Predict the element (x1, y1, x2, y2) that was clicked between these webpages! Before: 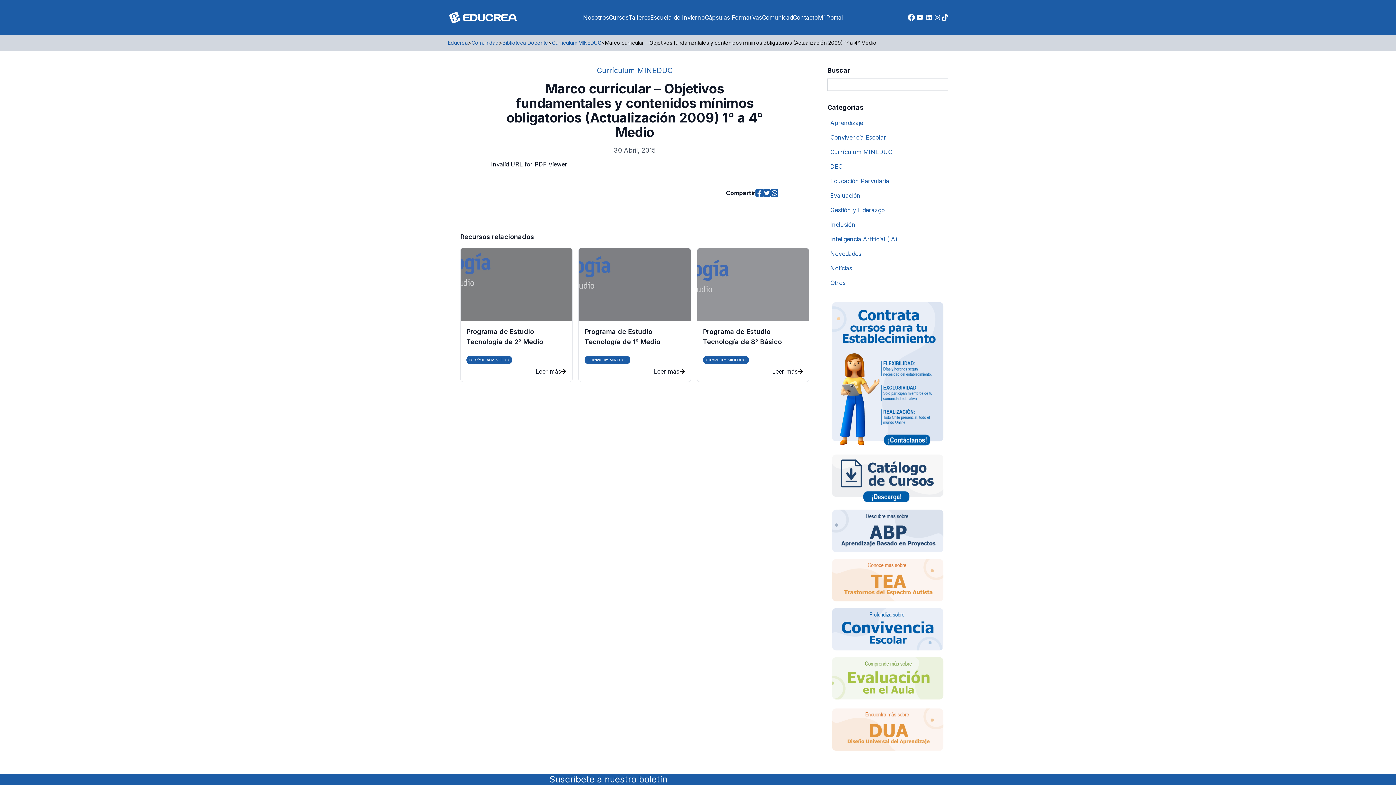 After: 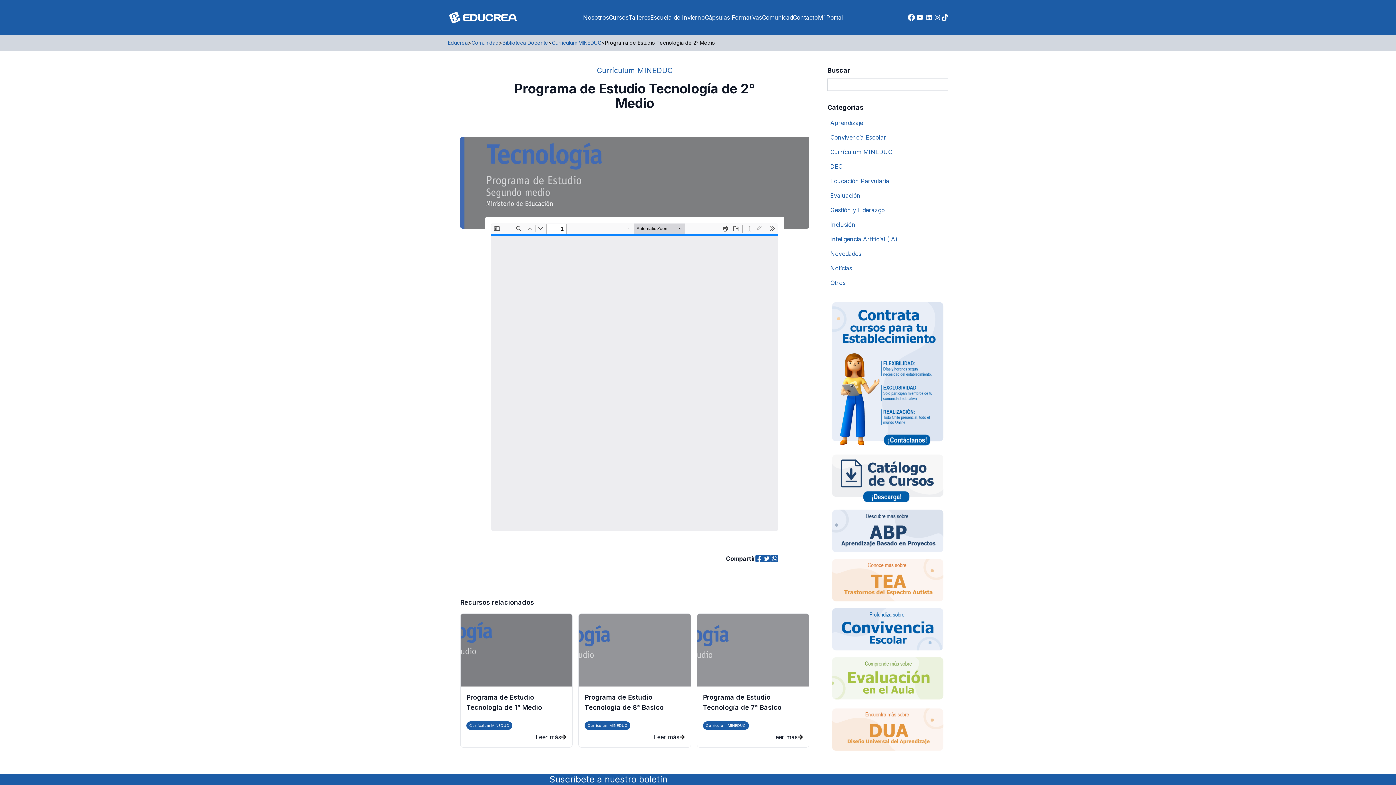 Action: label: Leer más bbox: (466, 367, 566, 376)